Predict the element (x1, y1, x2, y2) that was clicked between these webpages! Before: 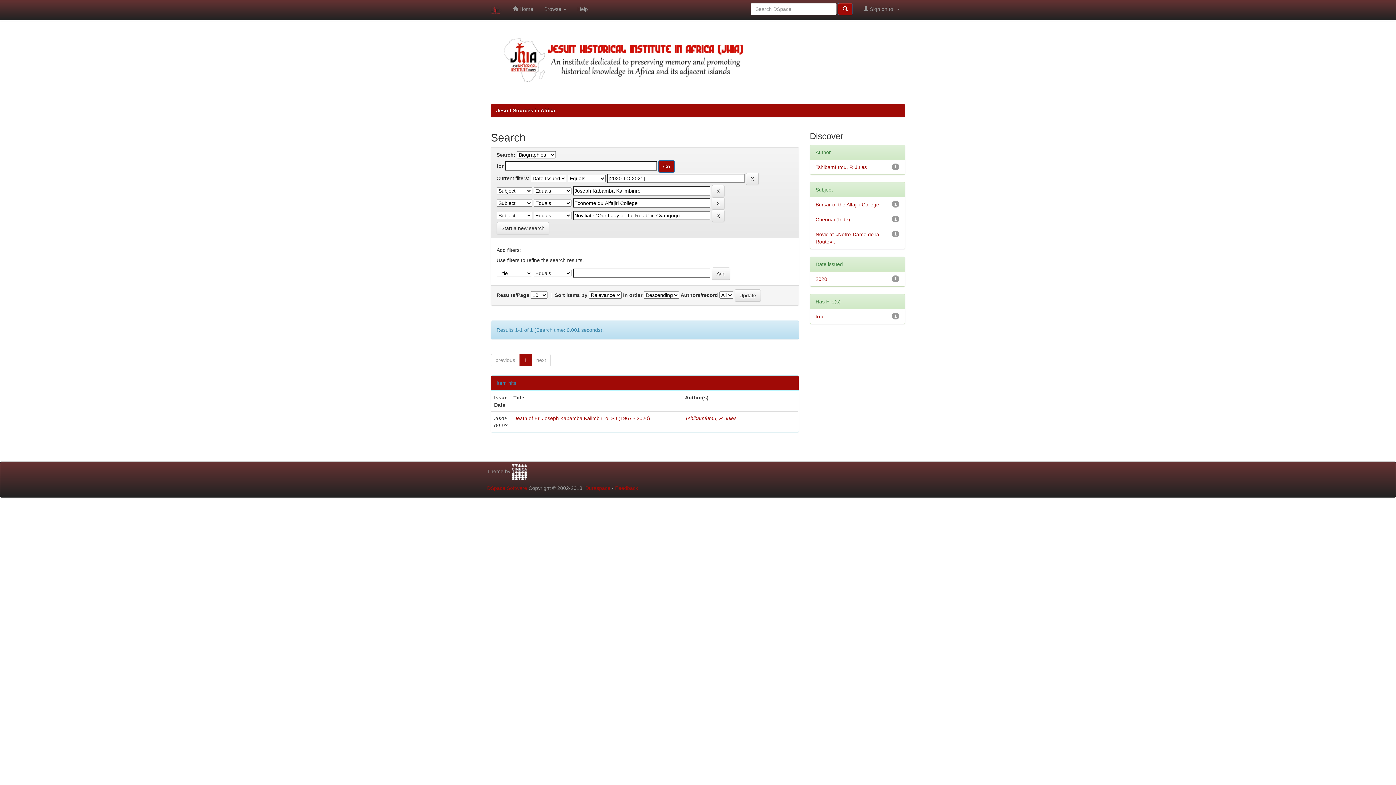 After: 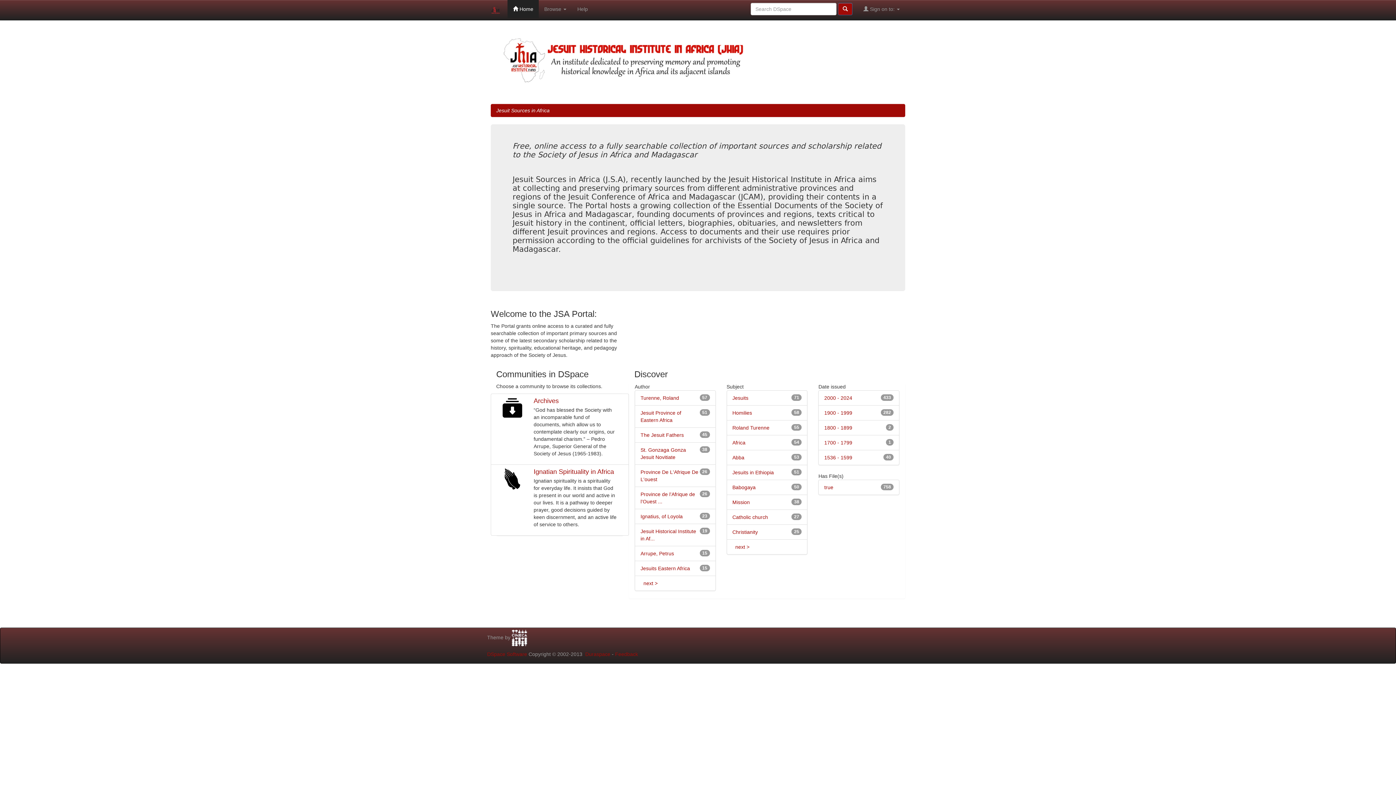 Action: label:  Home bbox: (507, 0, 538, 18)